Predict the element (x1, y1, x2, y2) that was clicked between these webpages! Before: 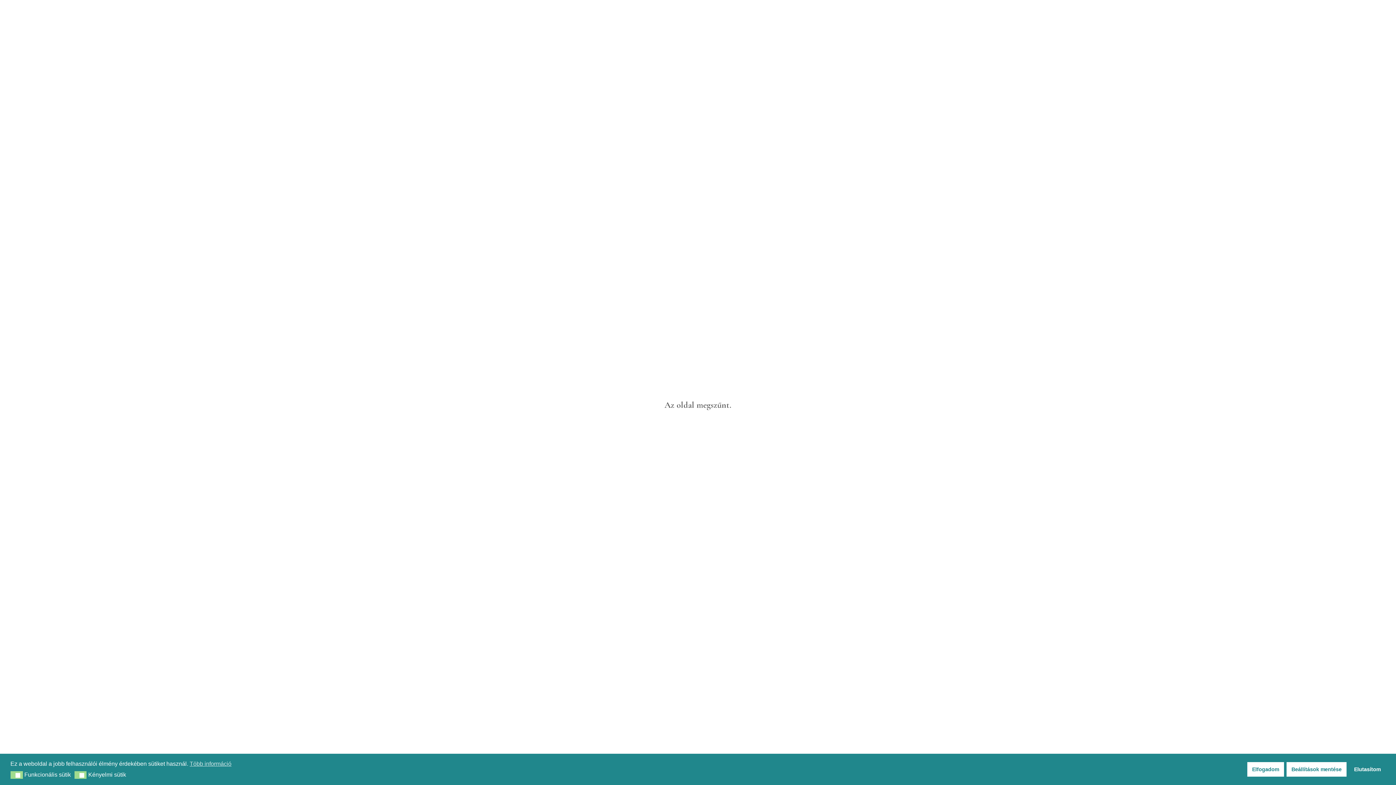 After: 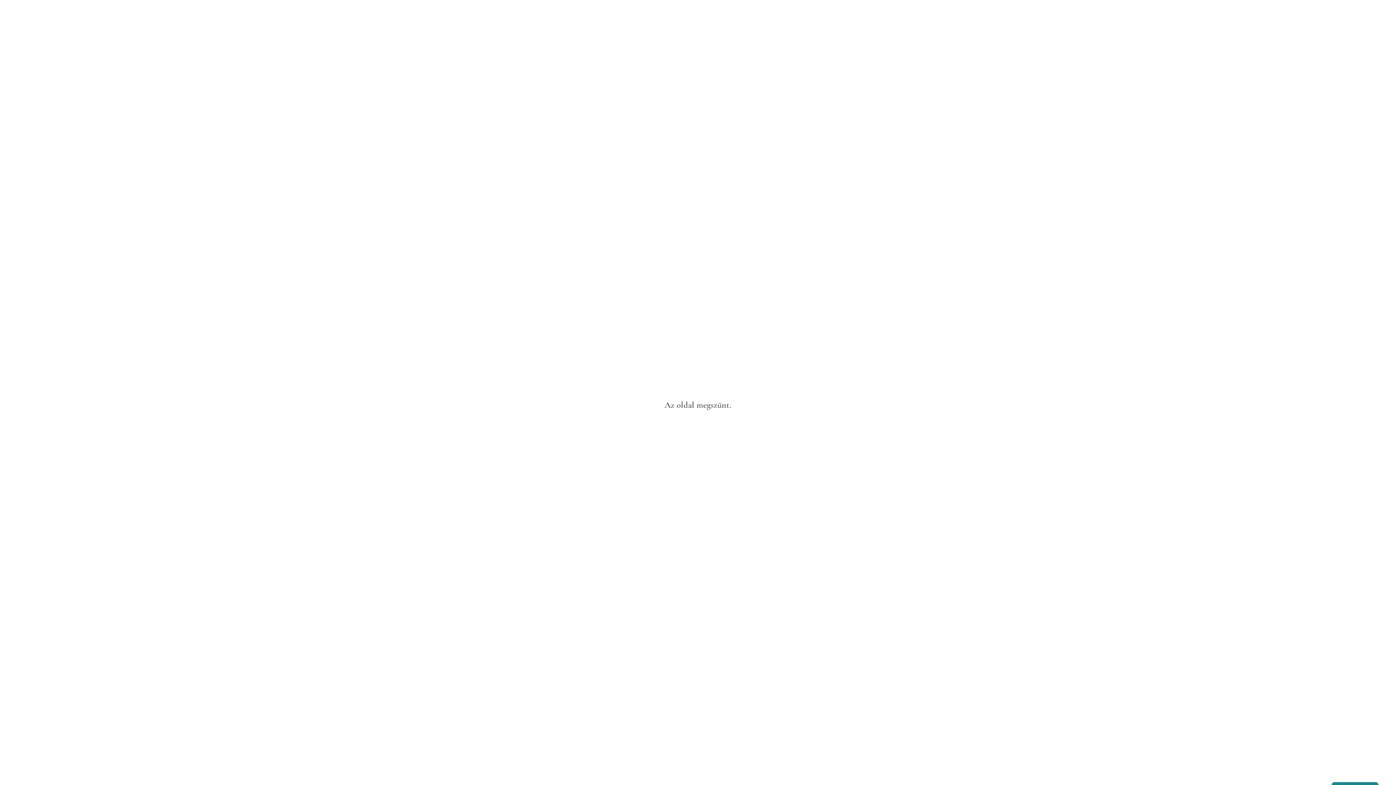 Action: label: Beállítások mentése bbox: (1286, 762, 1346, 776)